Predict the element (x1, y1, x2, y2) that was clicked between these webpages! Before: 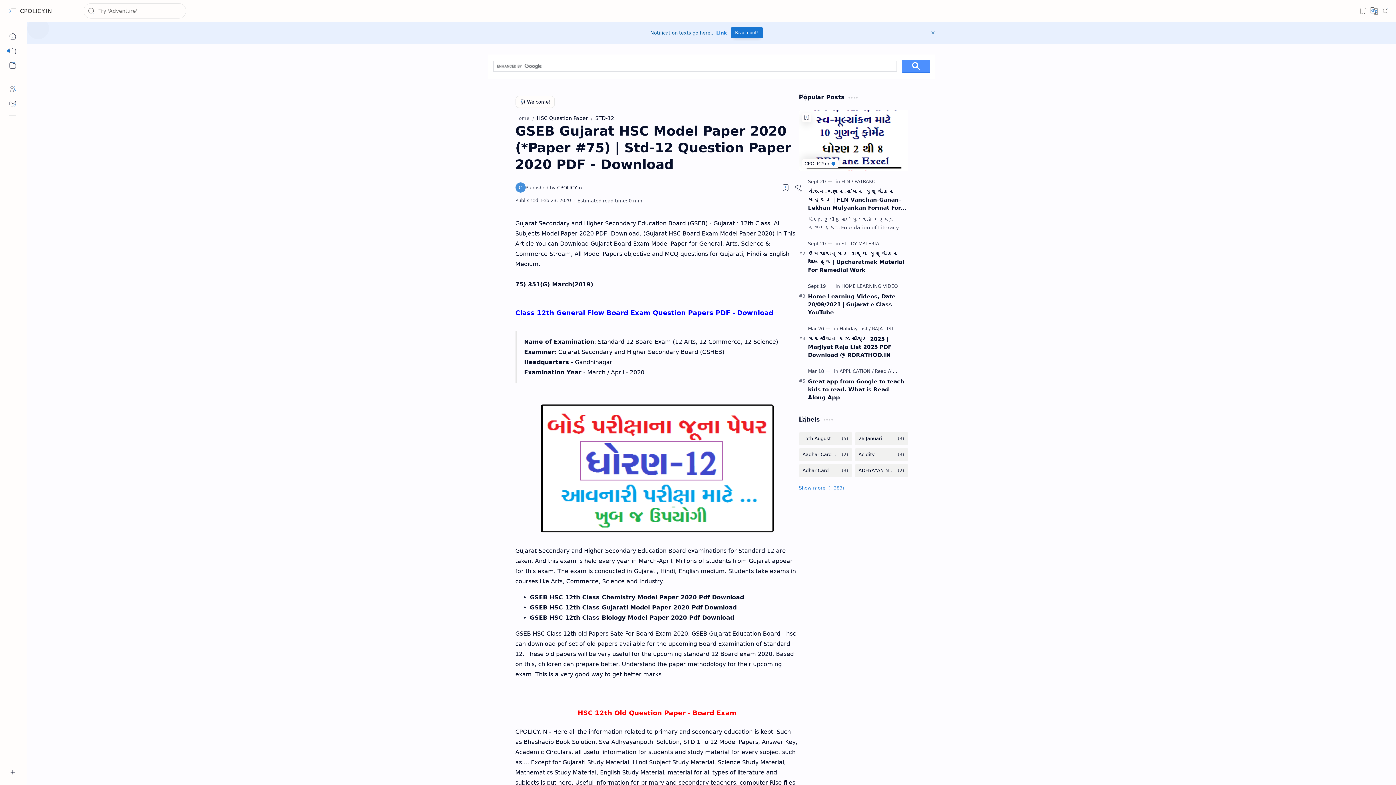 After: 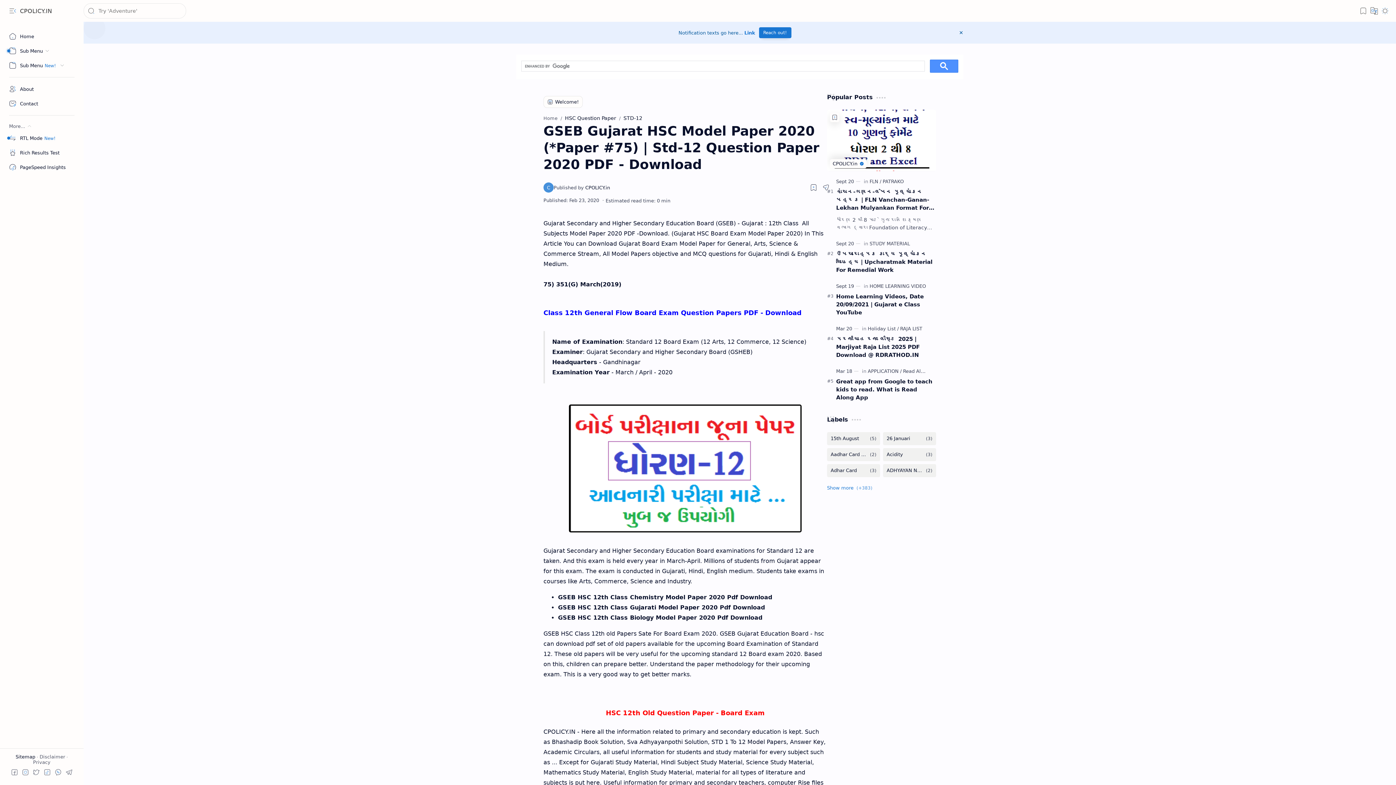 Action: label: Navigation menu bbox: (7, 5, 18, 16)